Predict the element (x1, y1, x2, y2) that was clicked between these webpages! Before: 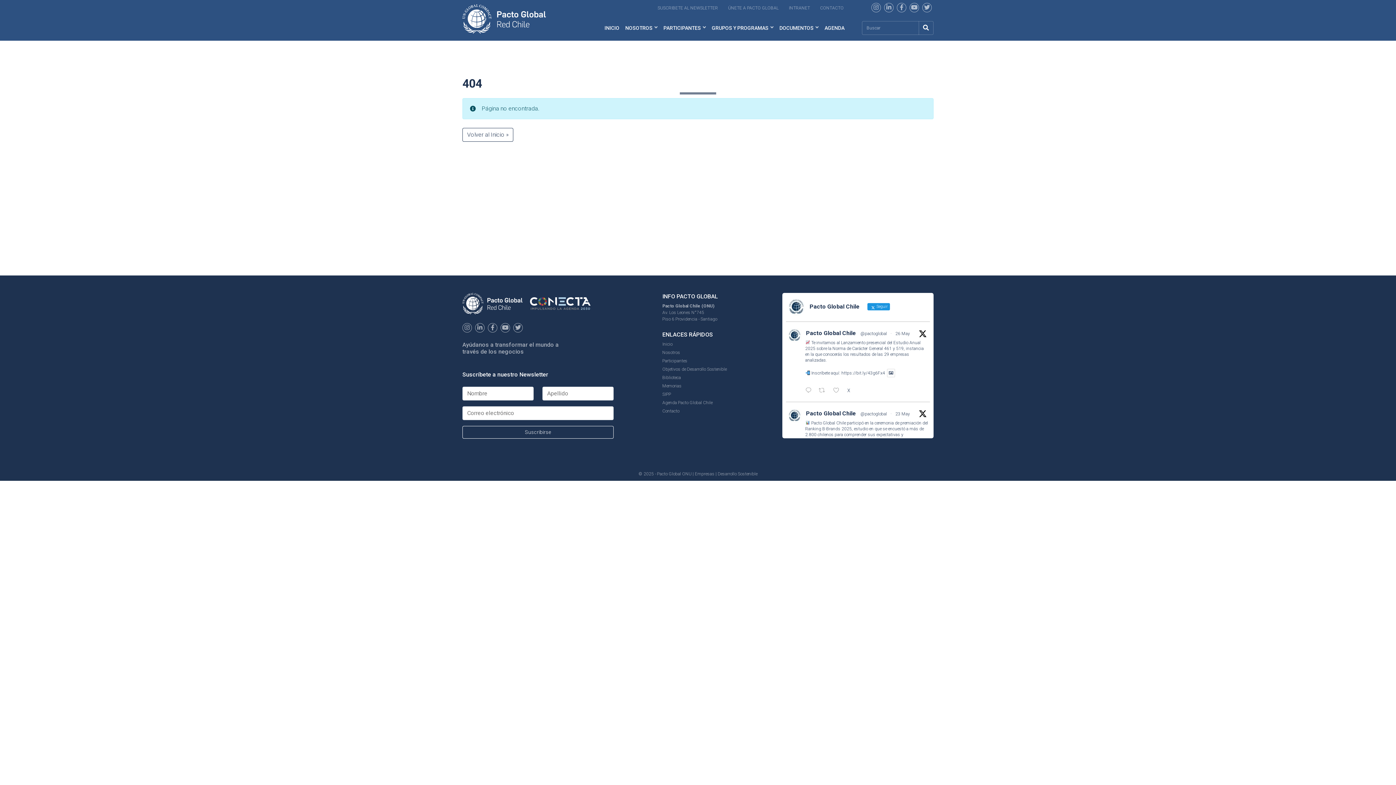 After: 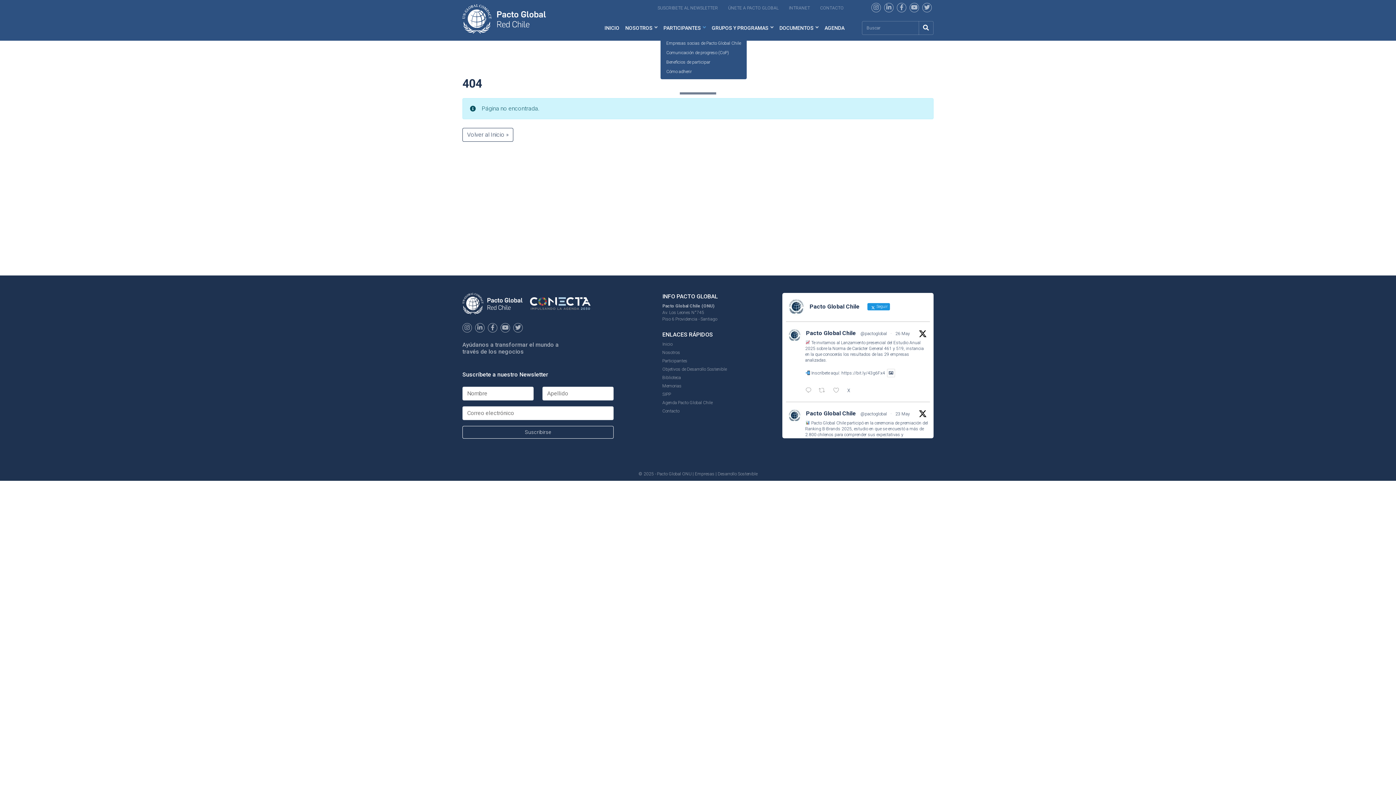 Action: bbox: (660, 21, 709, 34) label: PARTICIPANTES